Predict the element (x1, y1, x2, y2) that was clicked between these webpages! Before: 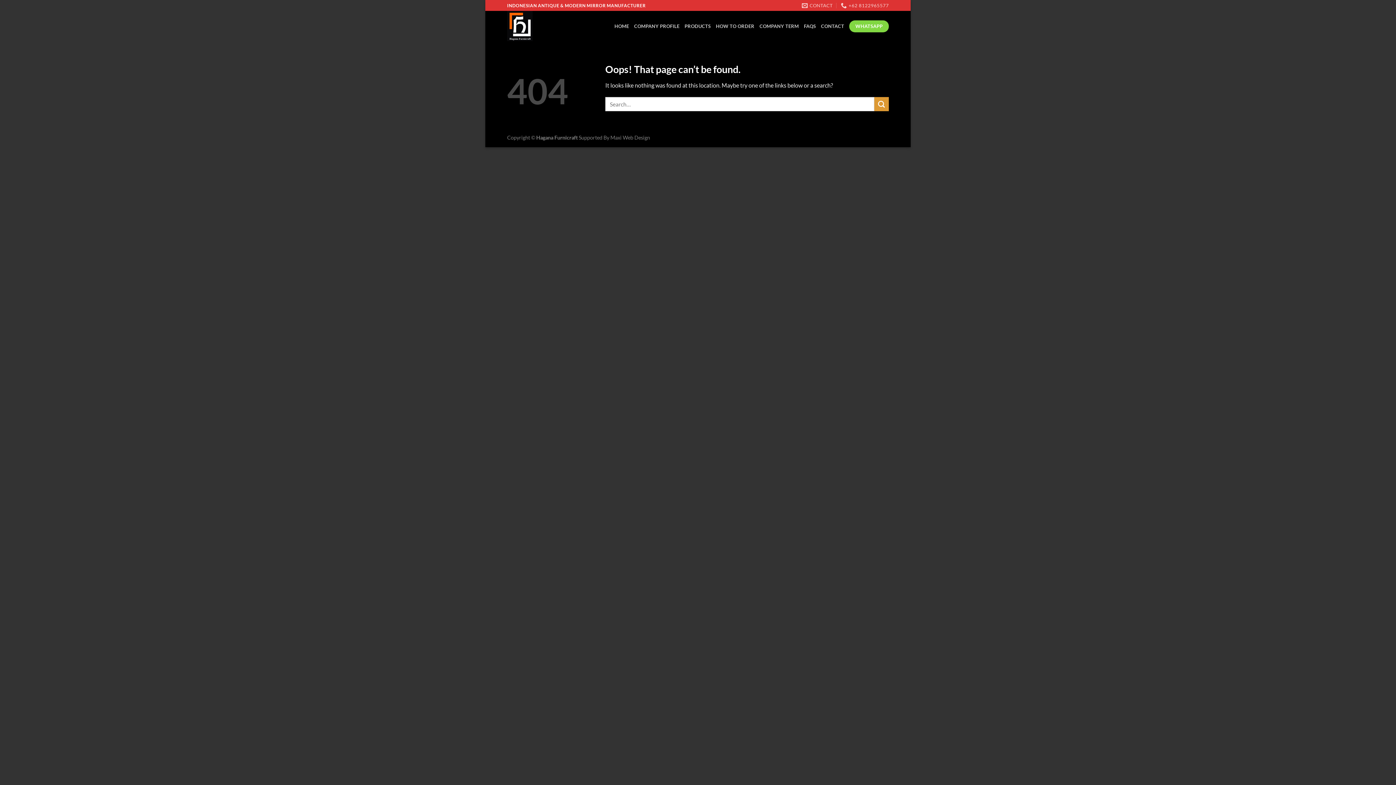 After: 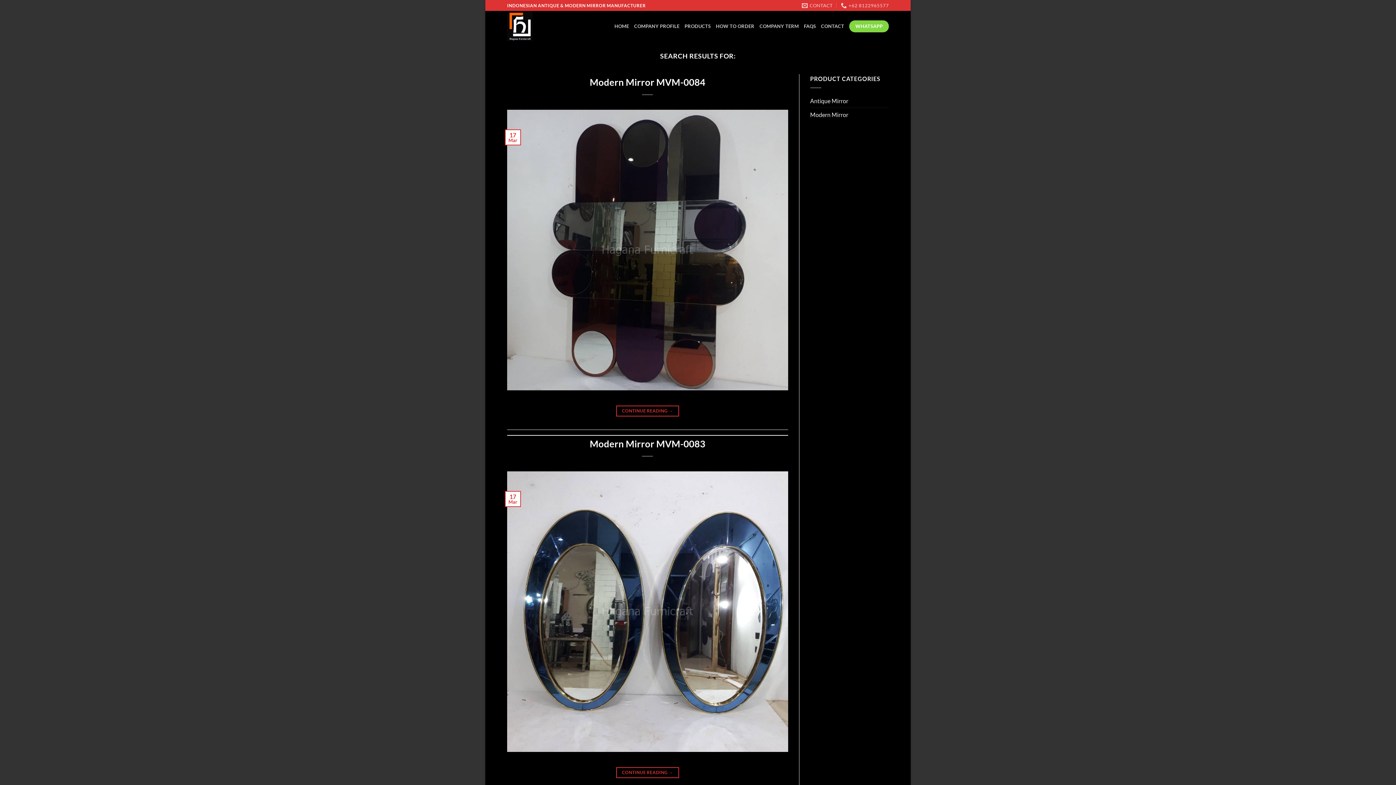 Action: bbox: (874, 97, 889, 111) label: Submit